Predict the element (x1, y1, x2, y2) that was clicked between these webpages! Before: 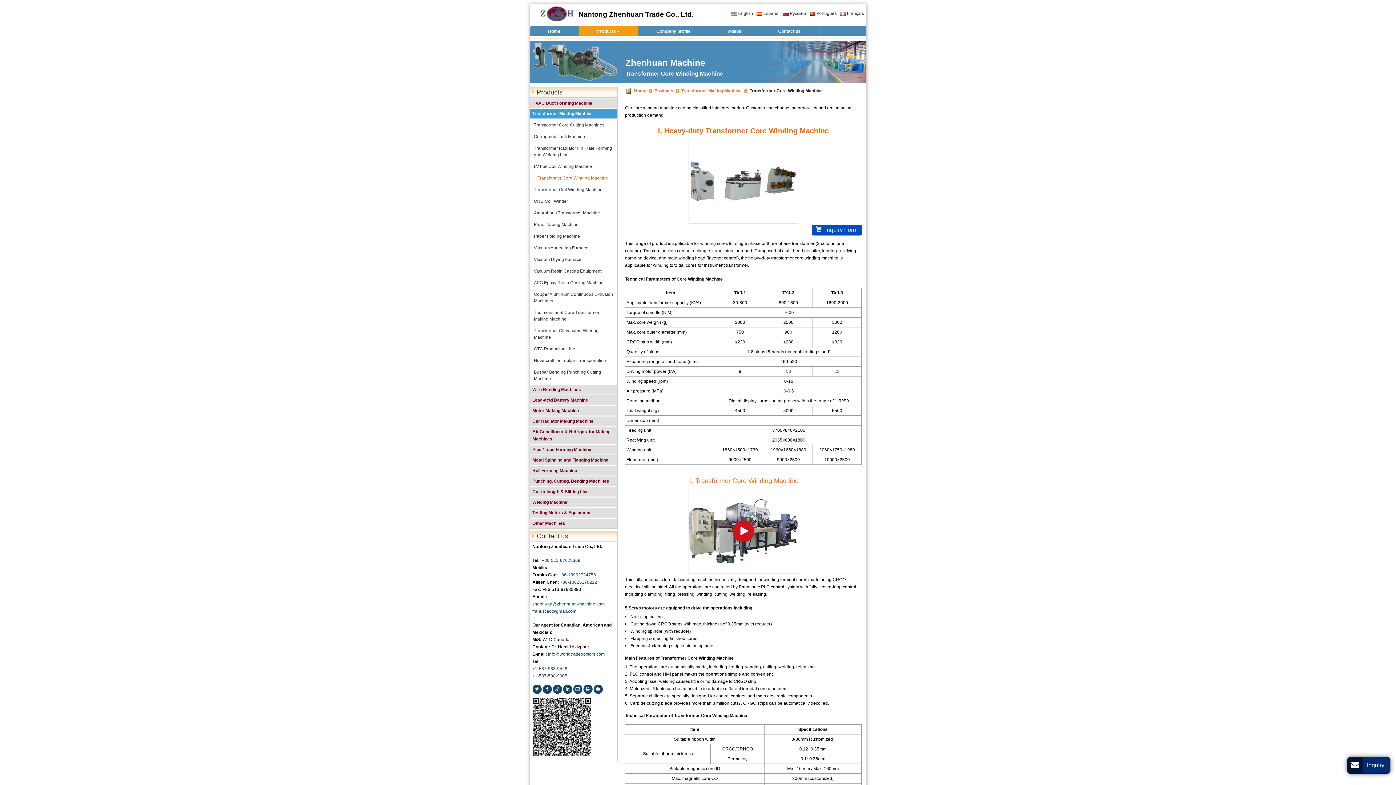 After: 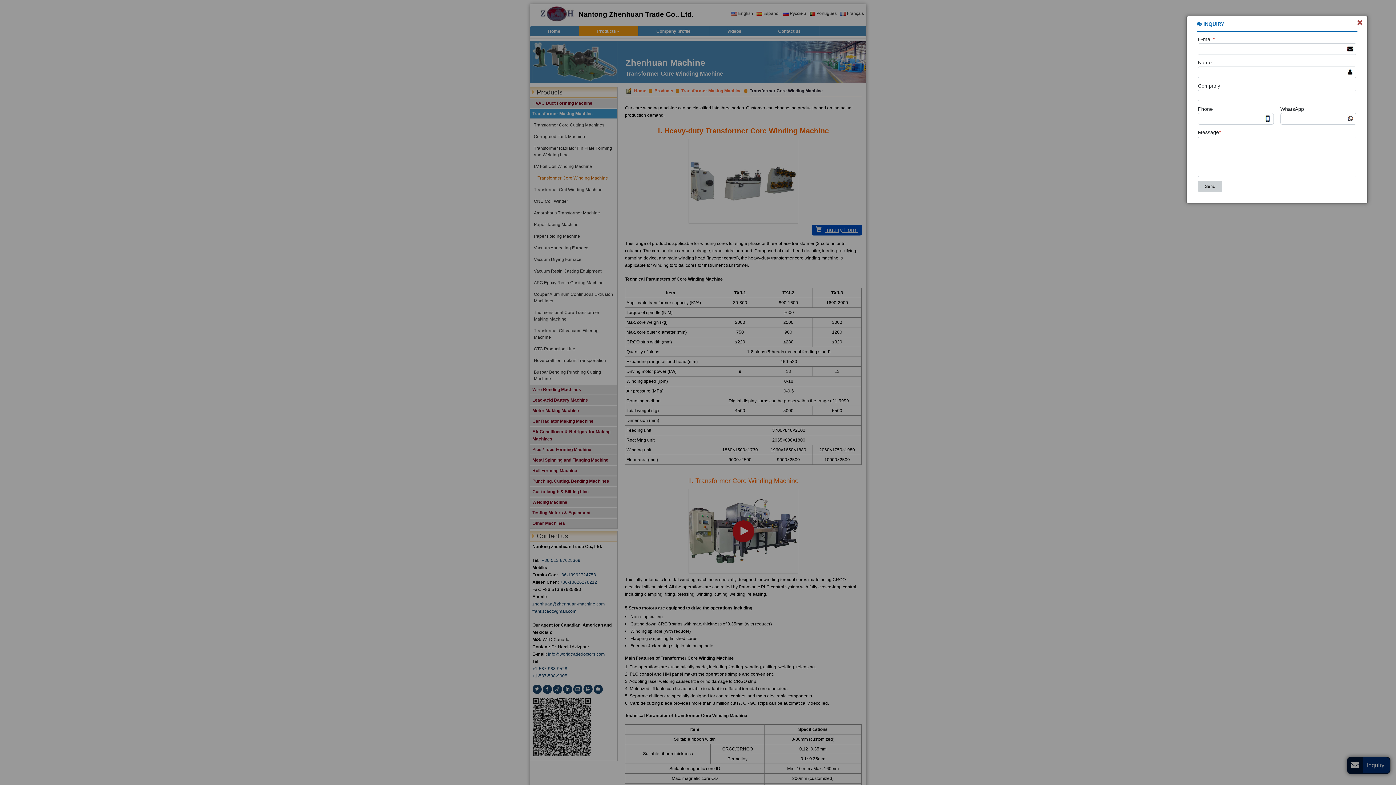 Action: bbox: (811, 224, 862, 235) label: Inquiry Form